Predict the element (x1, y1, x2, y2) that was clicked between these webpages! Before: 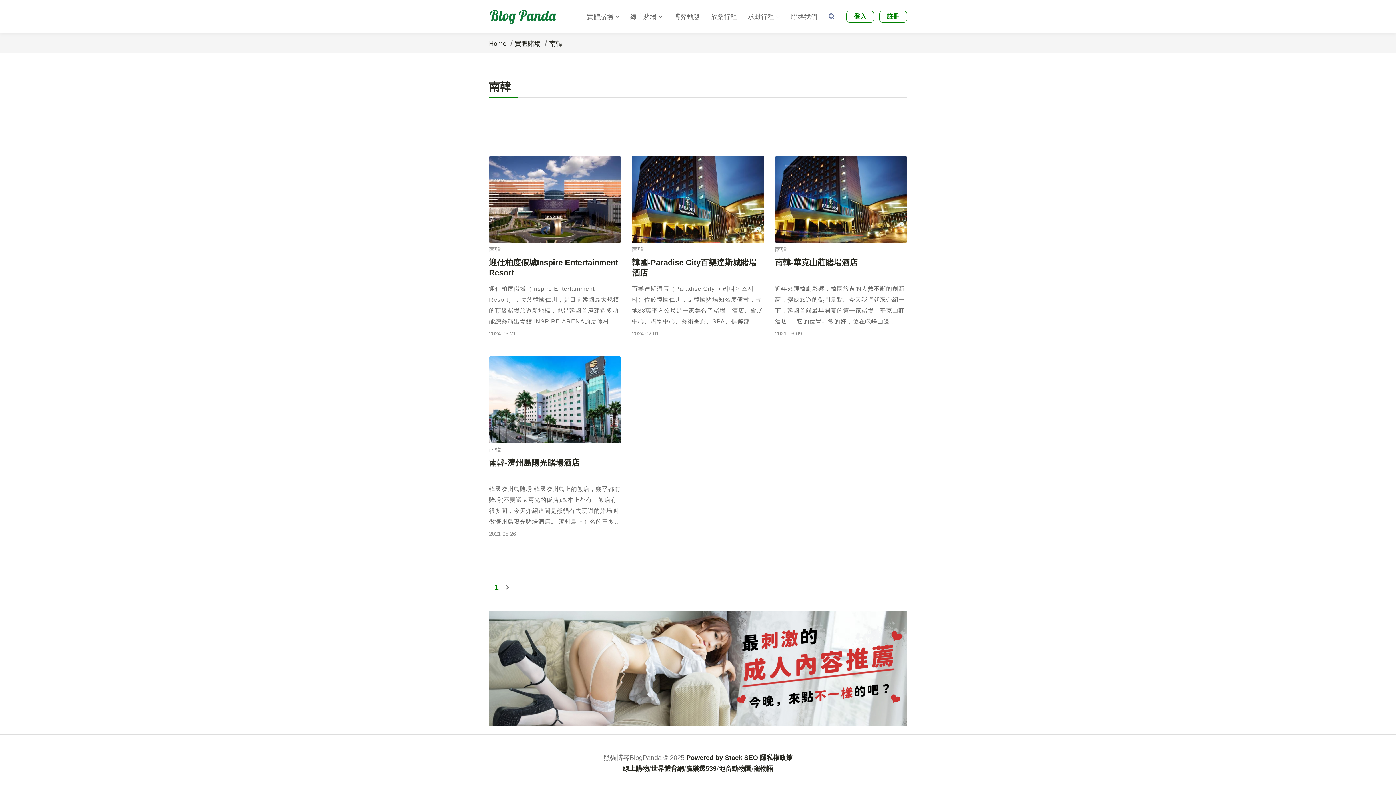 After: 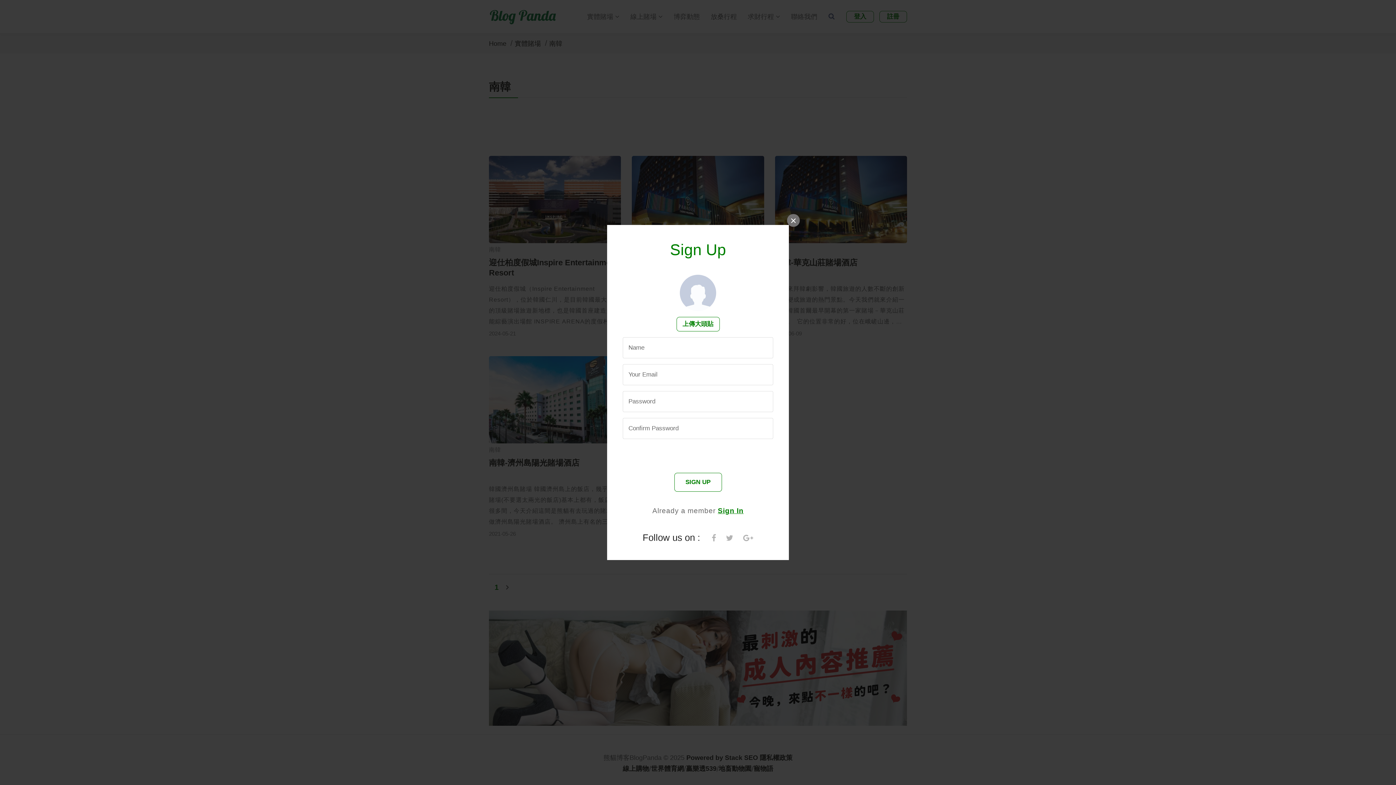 Action: bbox: (879, 10, 907, 22) label: 註冊